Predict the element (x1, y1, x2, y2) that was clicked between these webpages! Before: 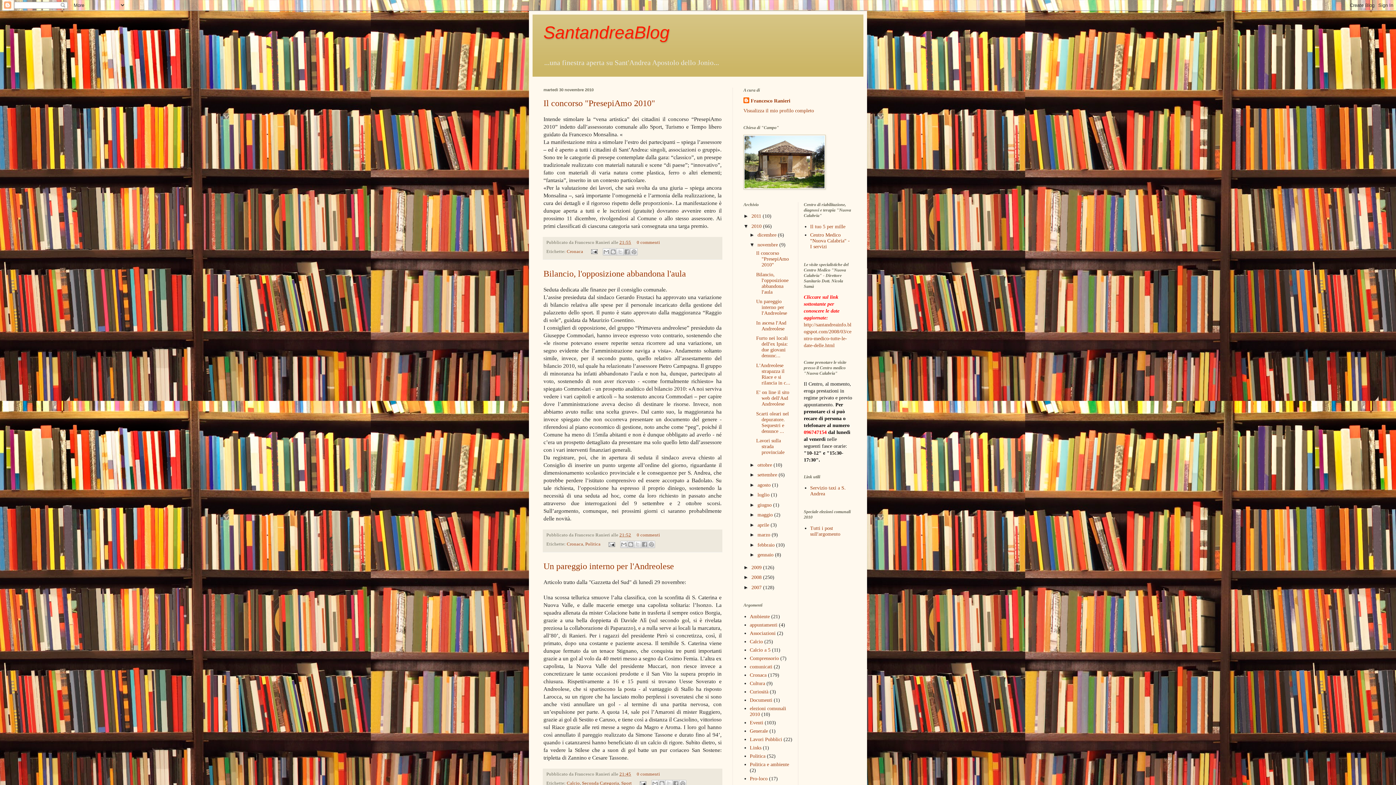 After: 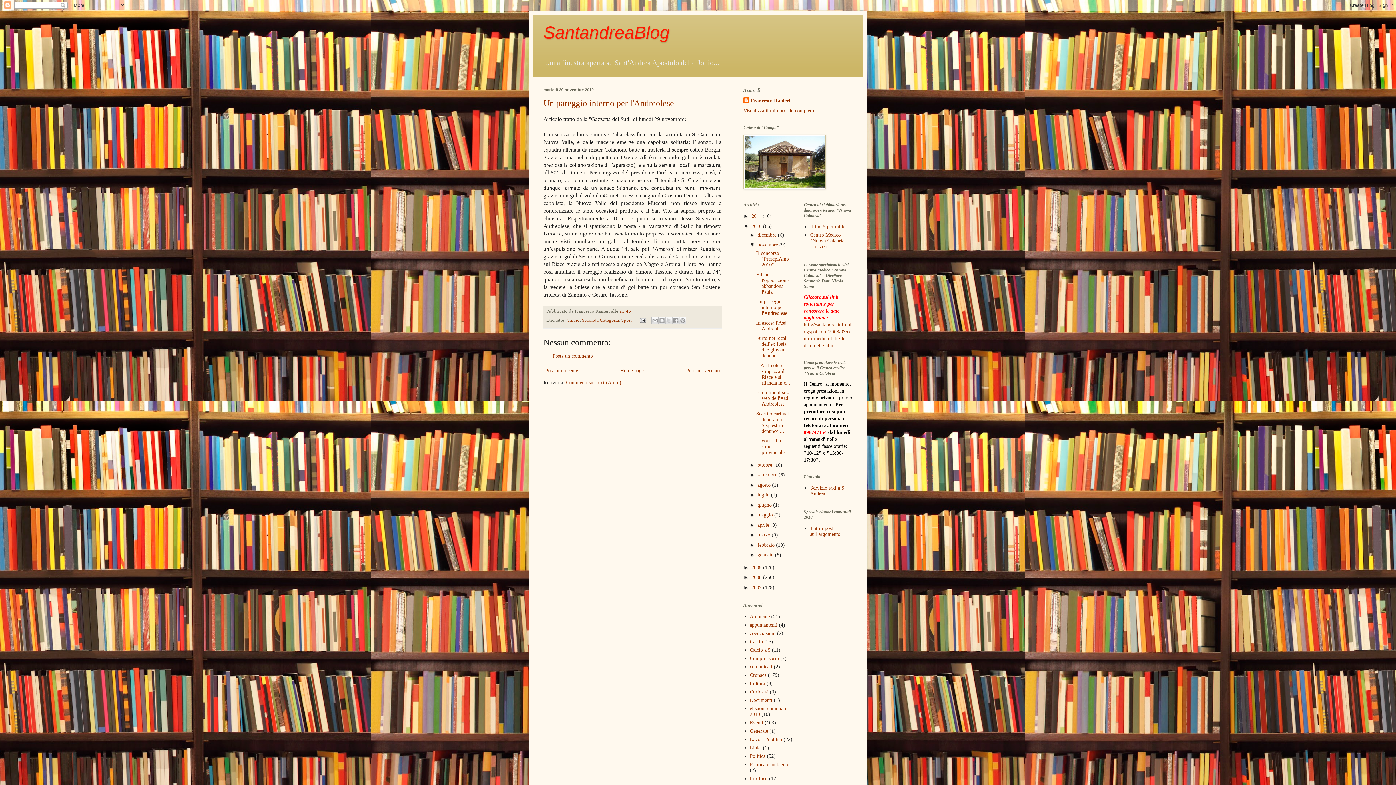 Action: bbox: (619, 772, 631, 777) label: 21:45